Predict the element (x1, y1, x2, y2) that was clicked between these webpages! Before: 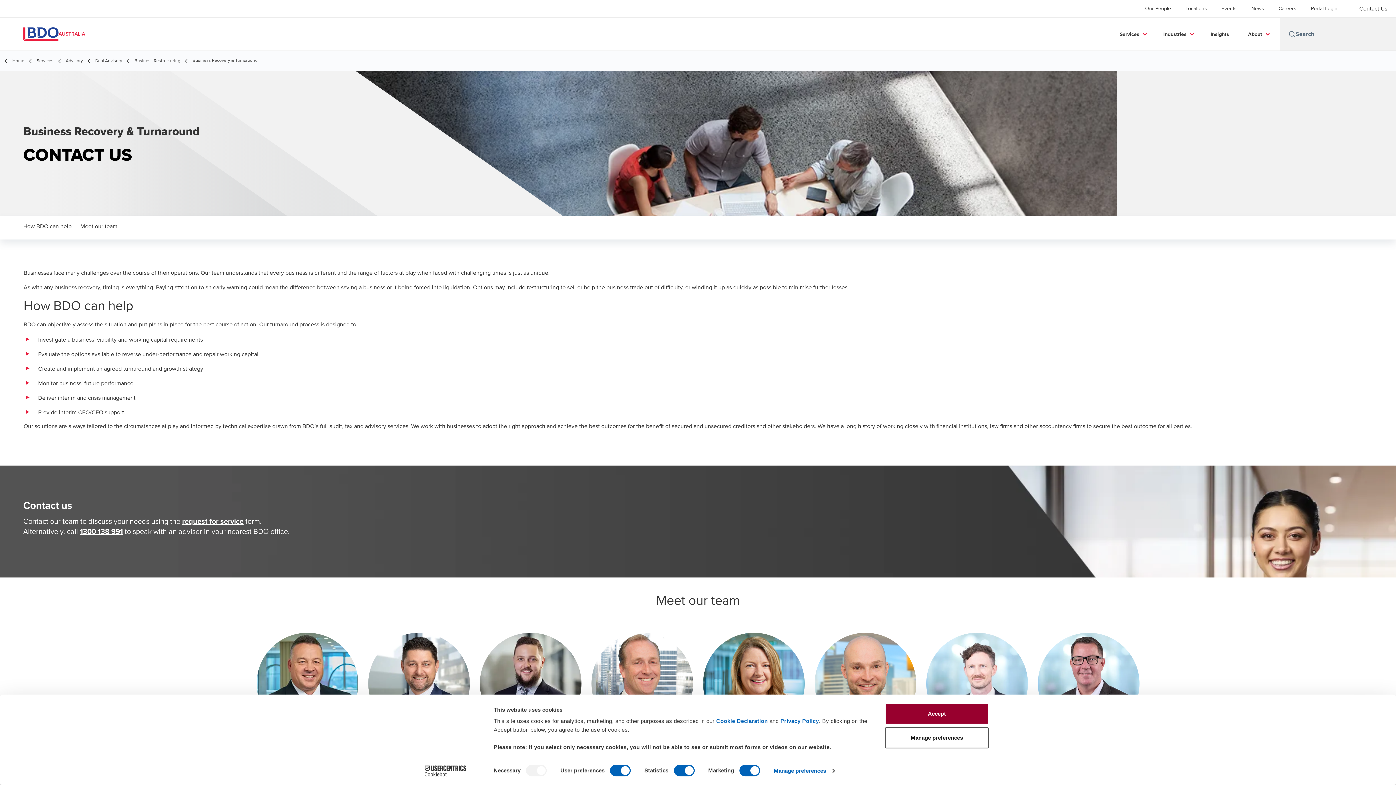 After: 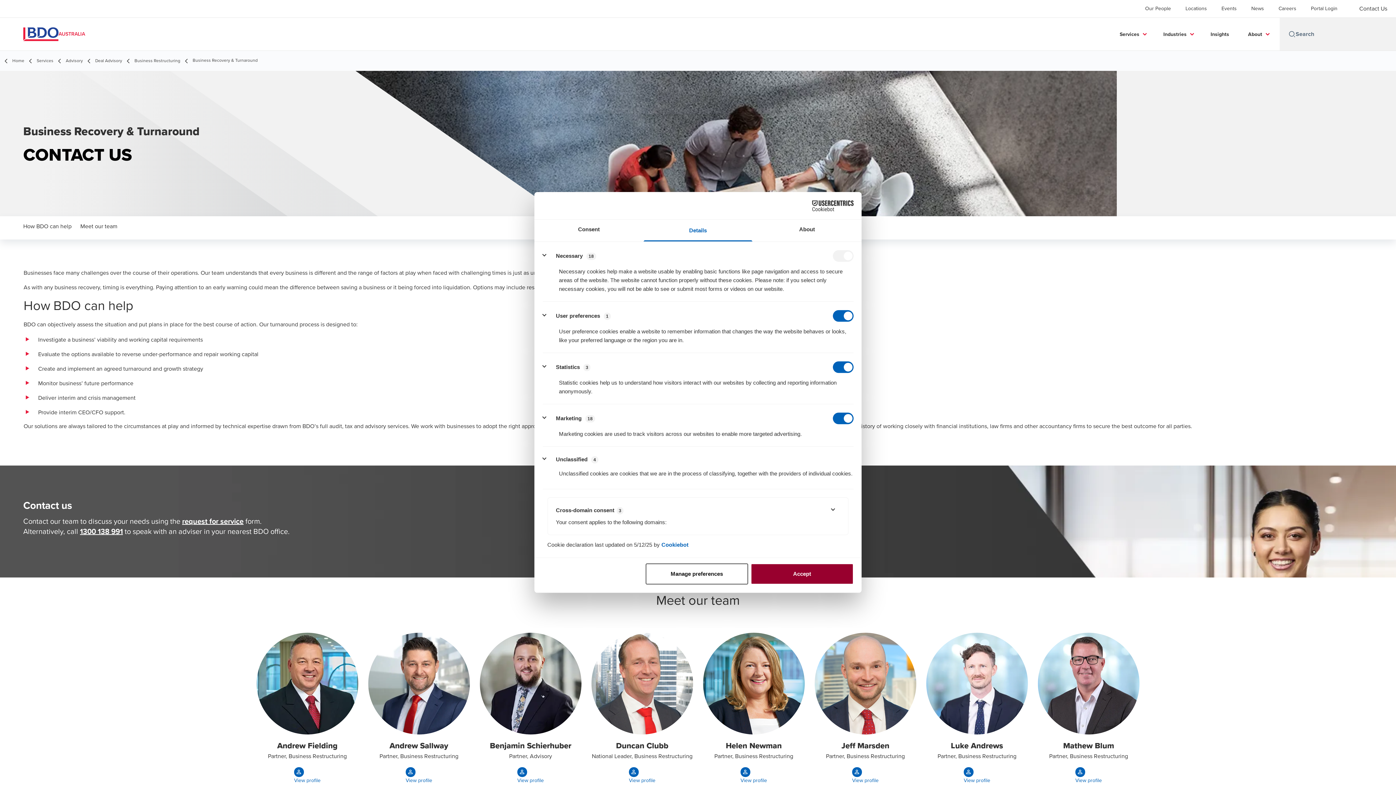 Action: bbox: (774, 765, 834, 776) label: Manage preferences